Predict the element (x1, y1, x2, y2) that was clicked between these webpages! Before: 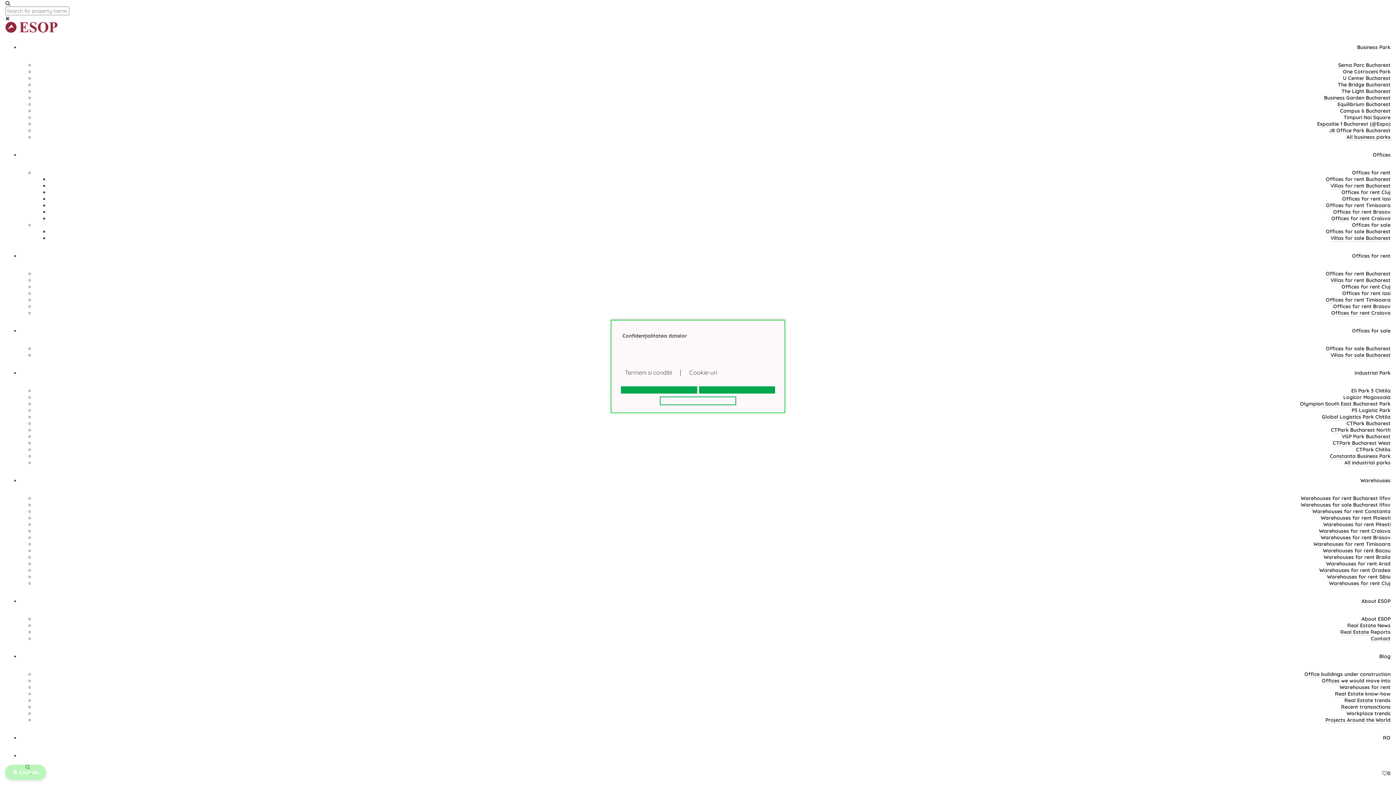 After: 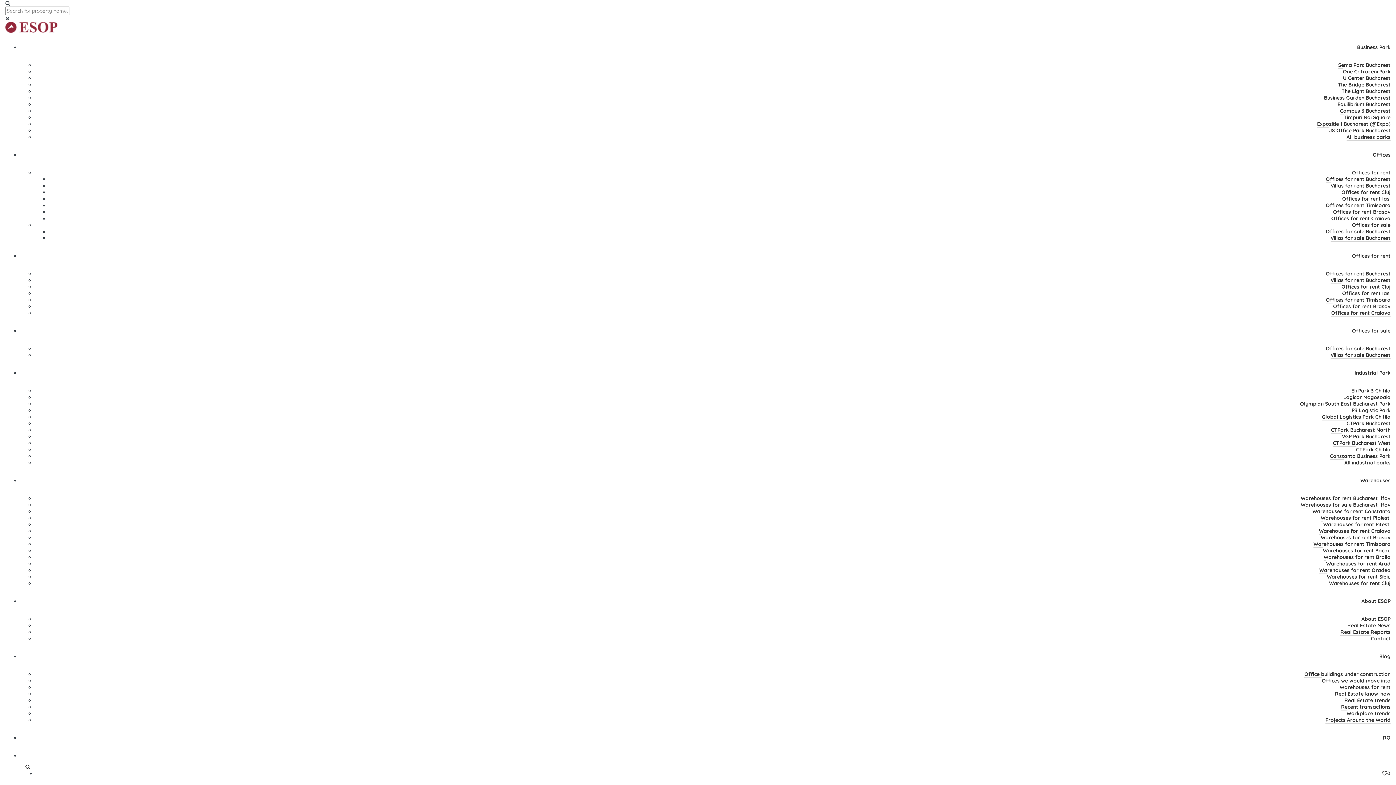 Action: label: Eli Park 3 Chitila bbox: (1351, 387, 1390, 394)